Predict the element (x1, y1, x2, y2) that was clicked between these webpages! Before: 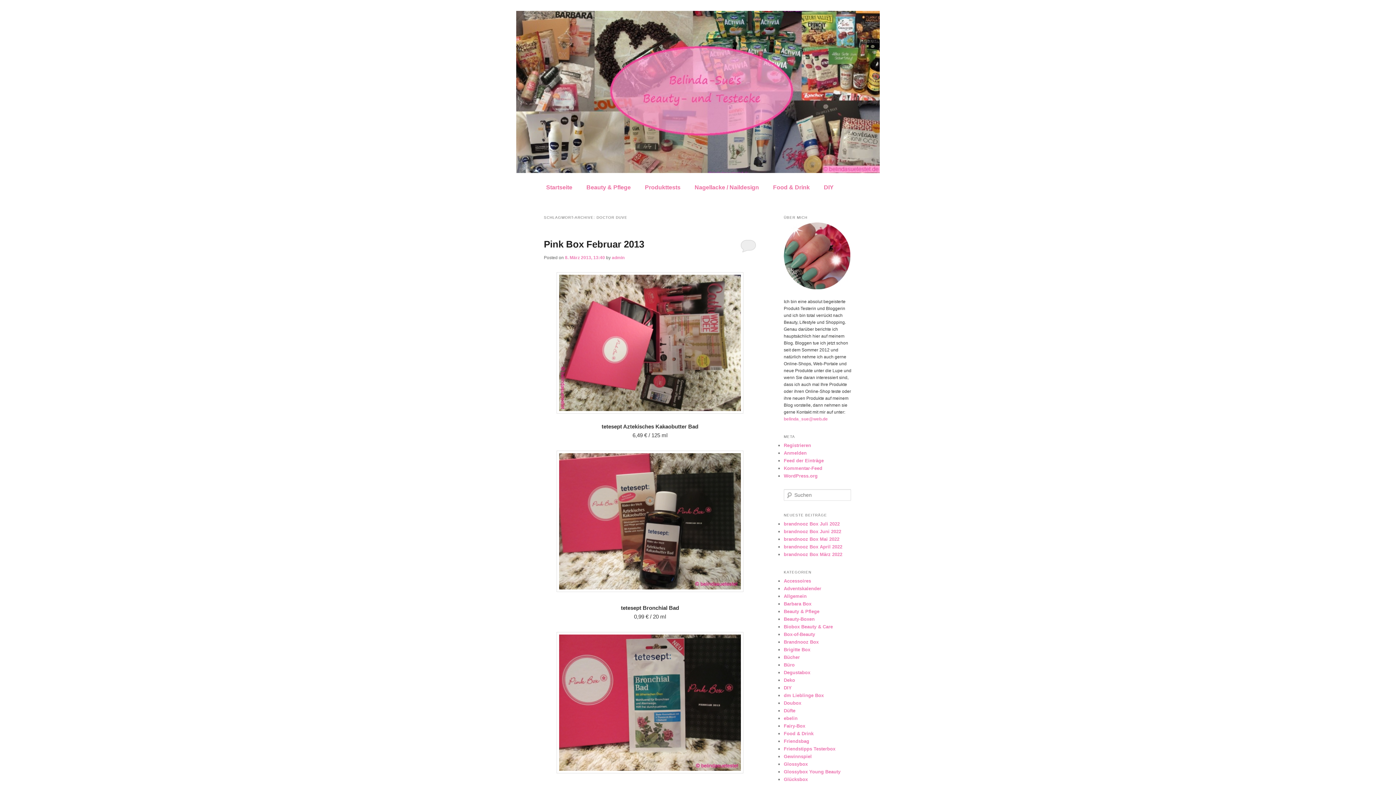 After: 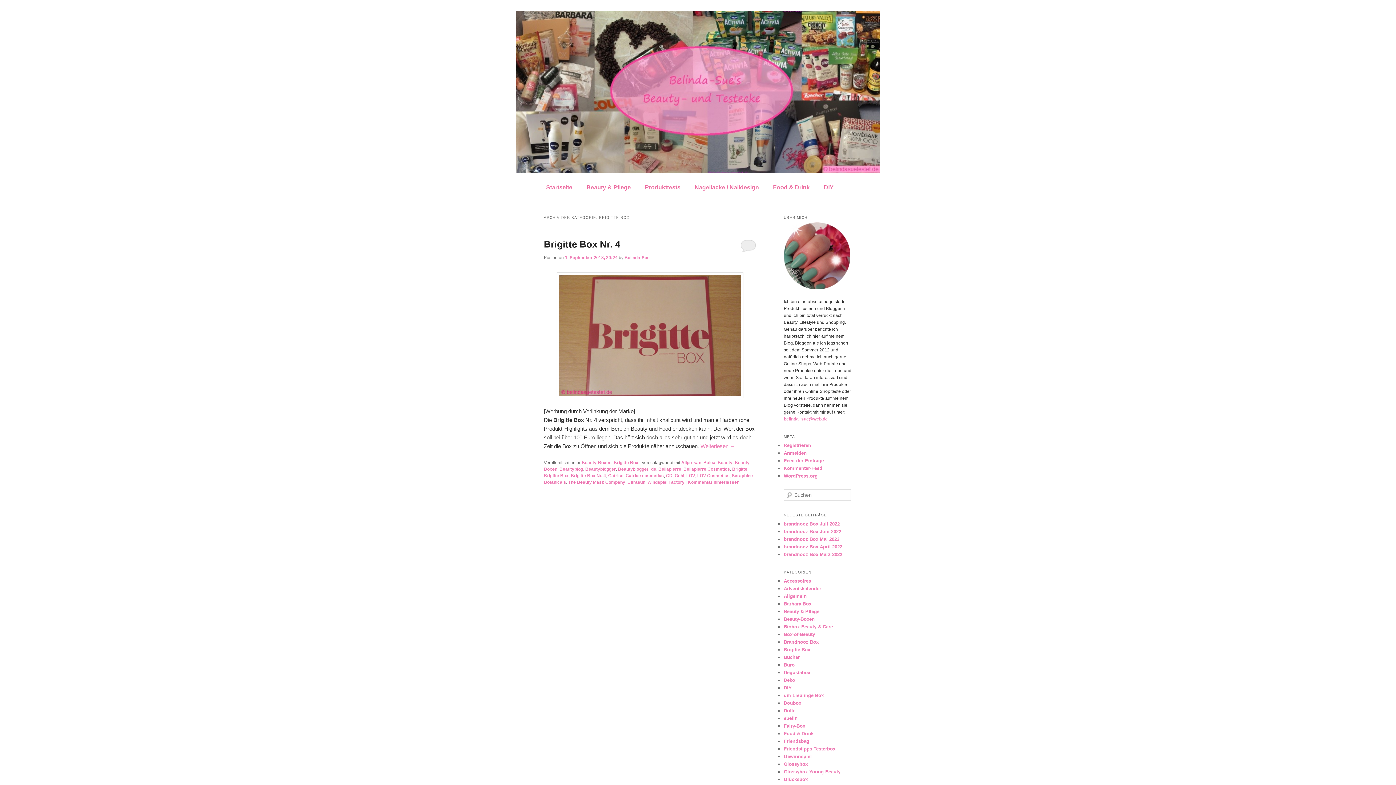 Action: label: Brigitte Box bbox: (784, 647, 810, 652)